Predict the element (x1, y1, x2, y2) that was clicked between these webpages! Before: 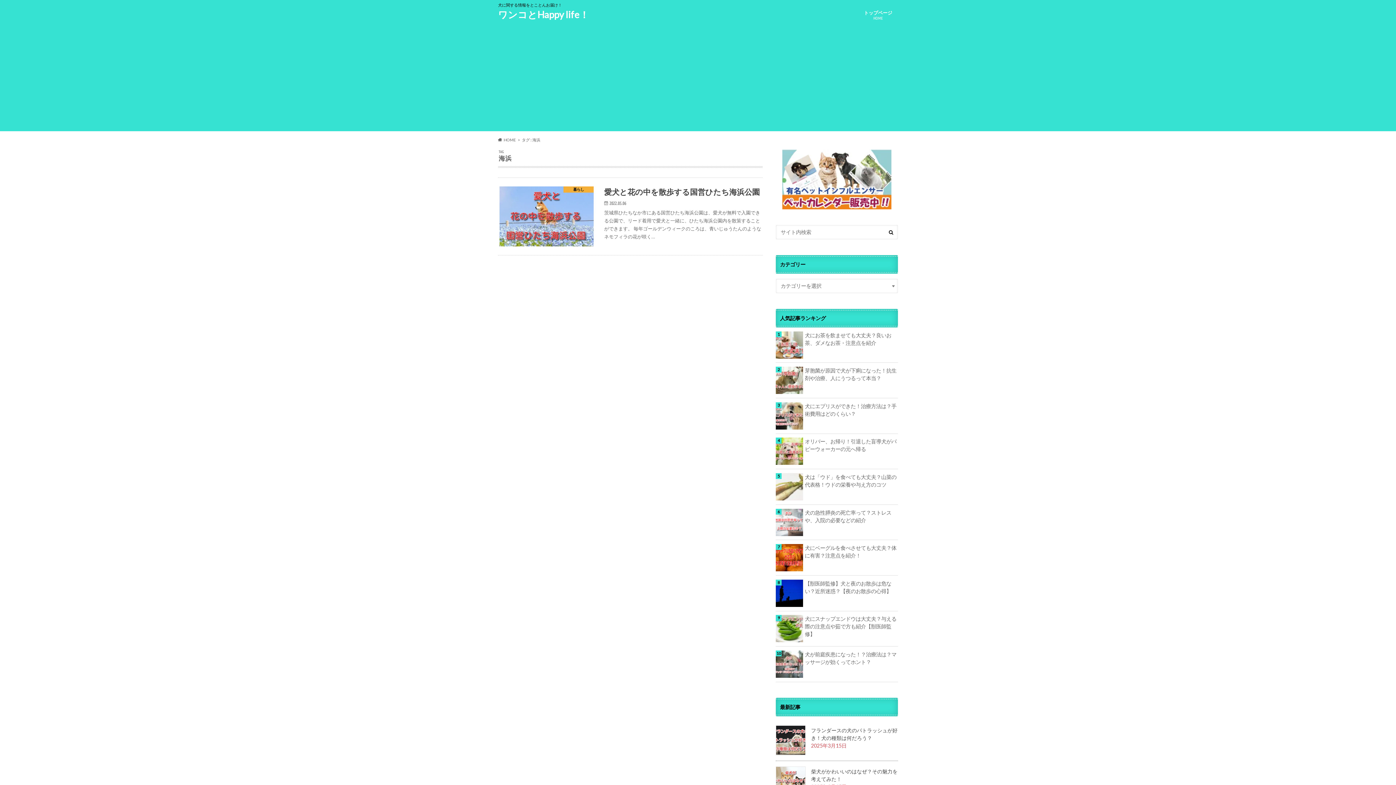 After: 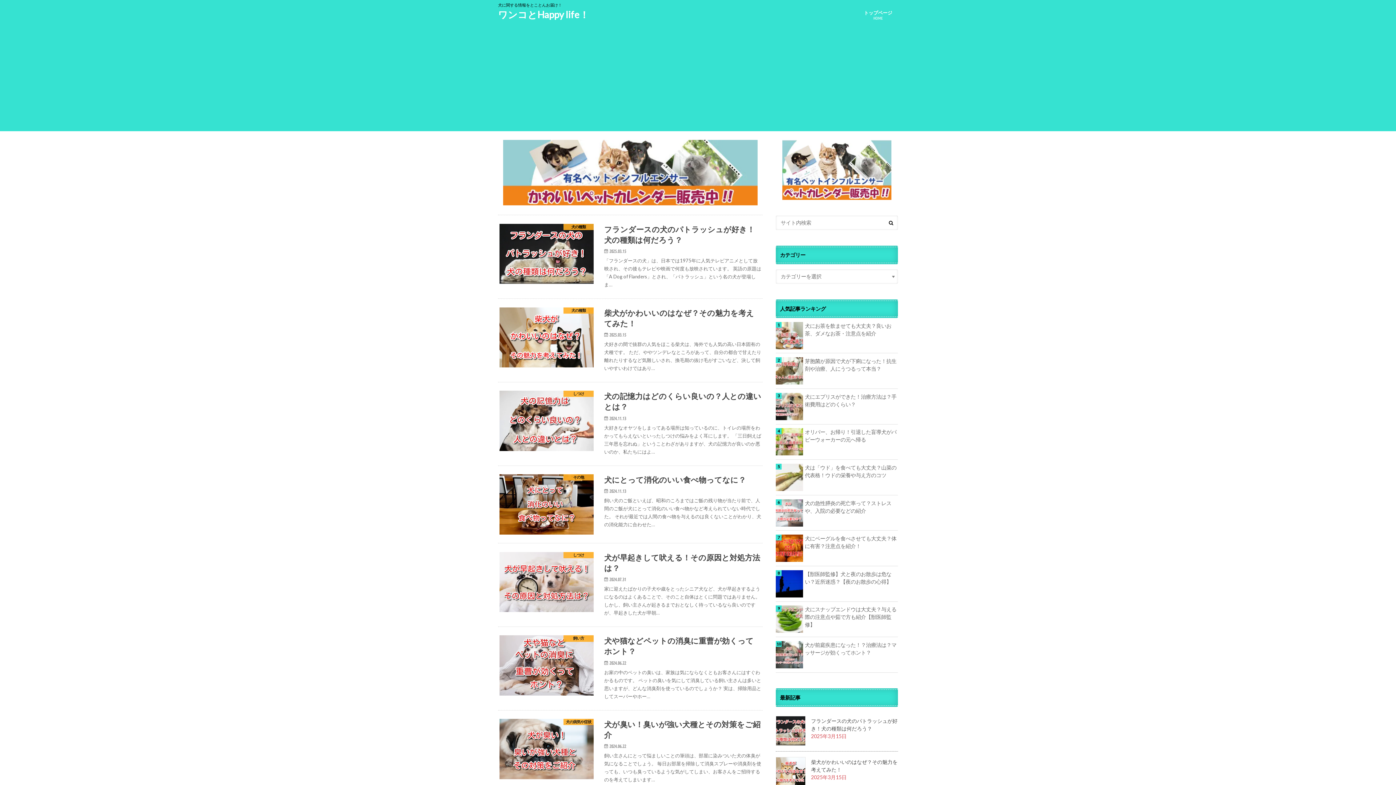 Action: label: ワンコとHappy life！ bbox: (498, 8, 589, 22)